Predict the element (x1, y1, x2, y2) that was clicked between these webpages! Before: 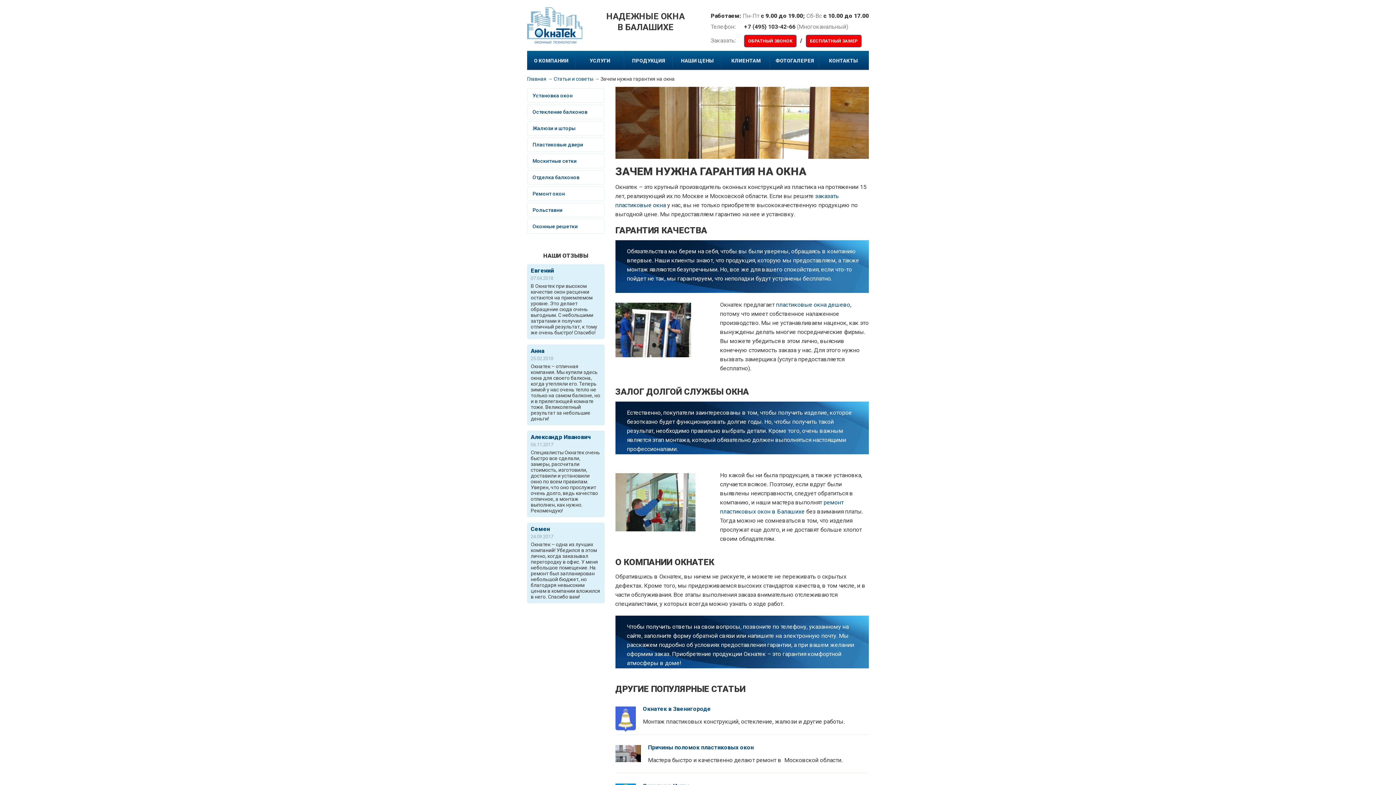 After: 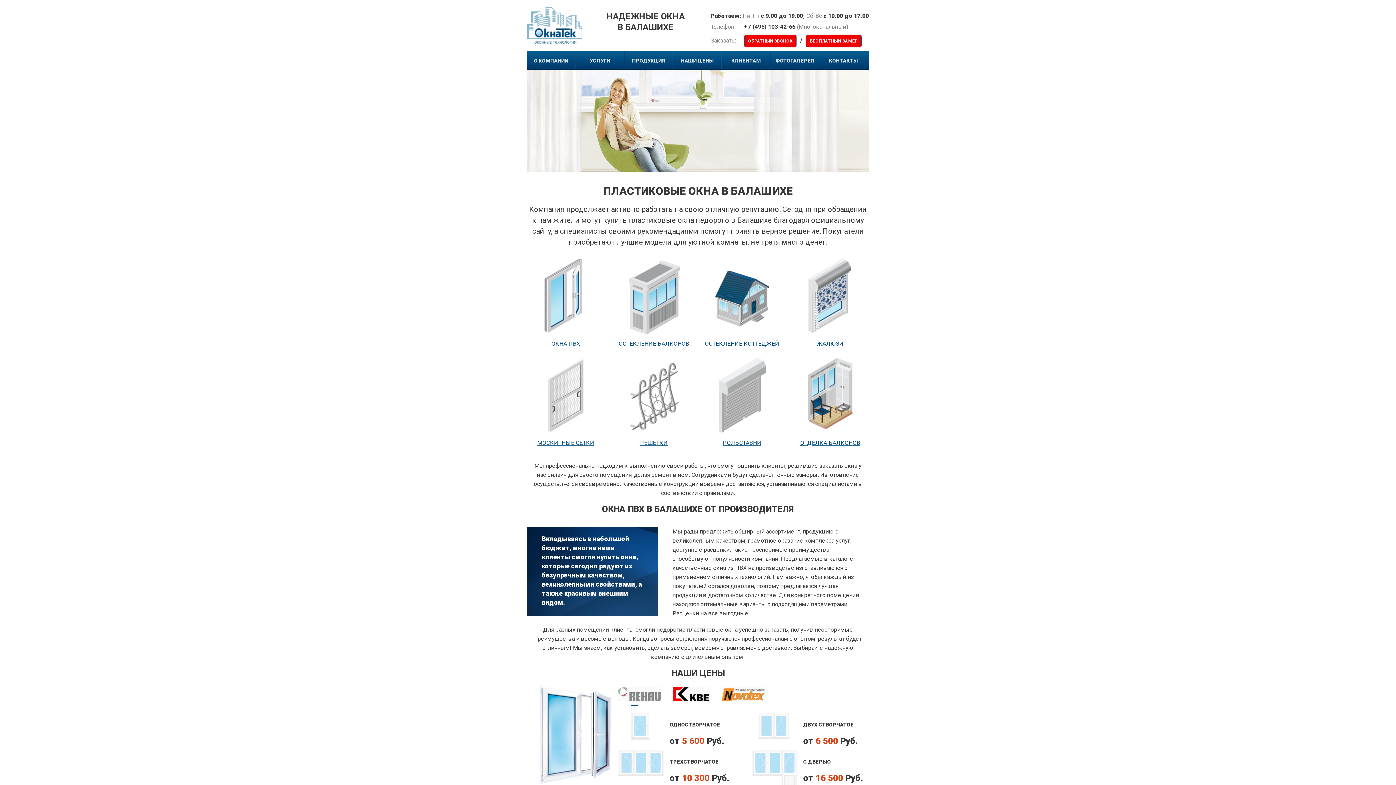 Action: bbox: (527, 22, 582, 27)